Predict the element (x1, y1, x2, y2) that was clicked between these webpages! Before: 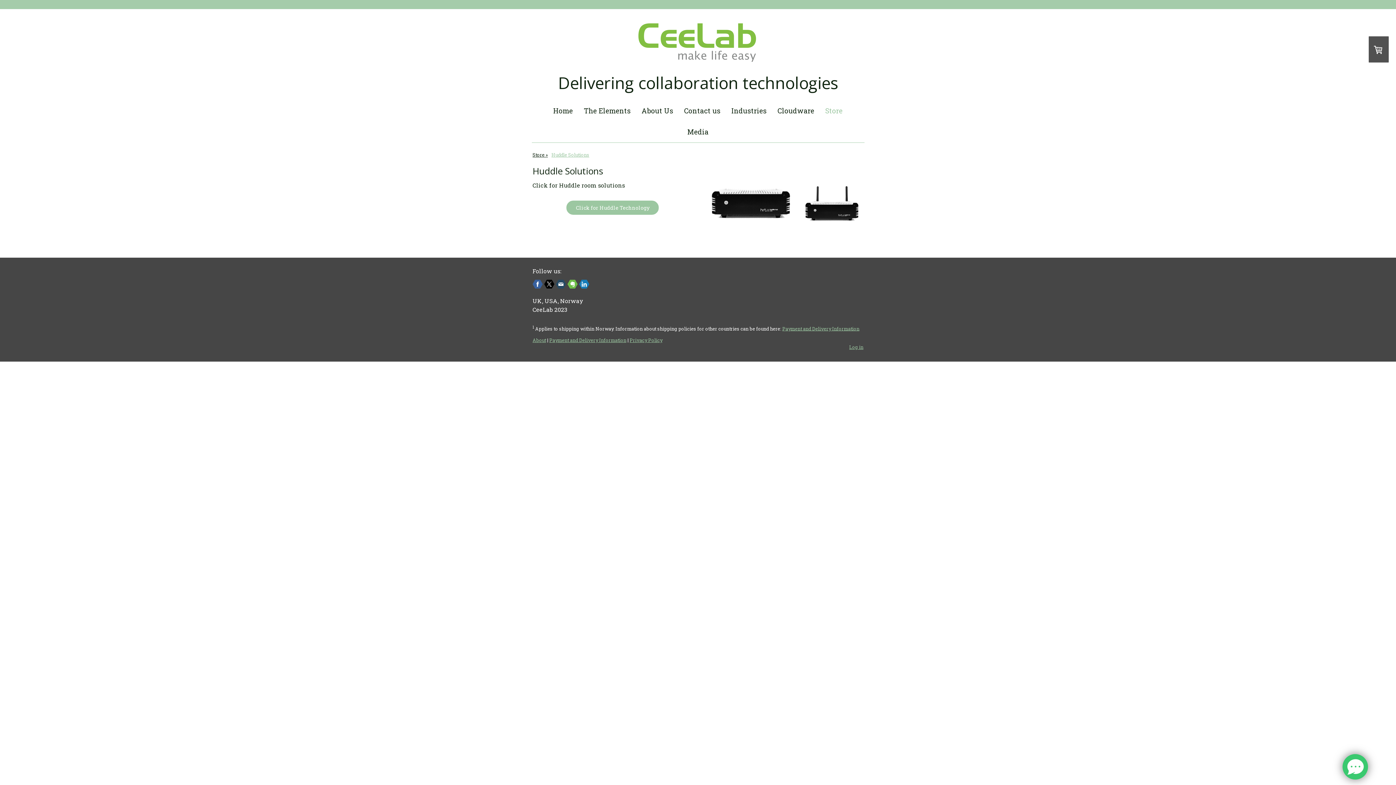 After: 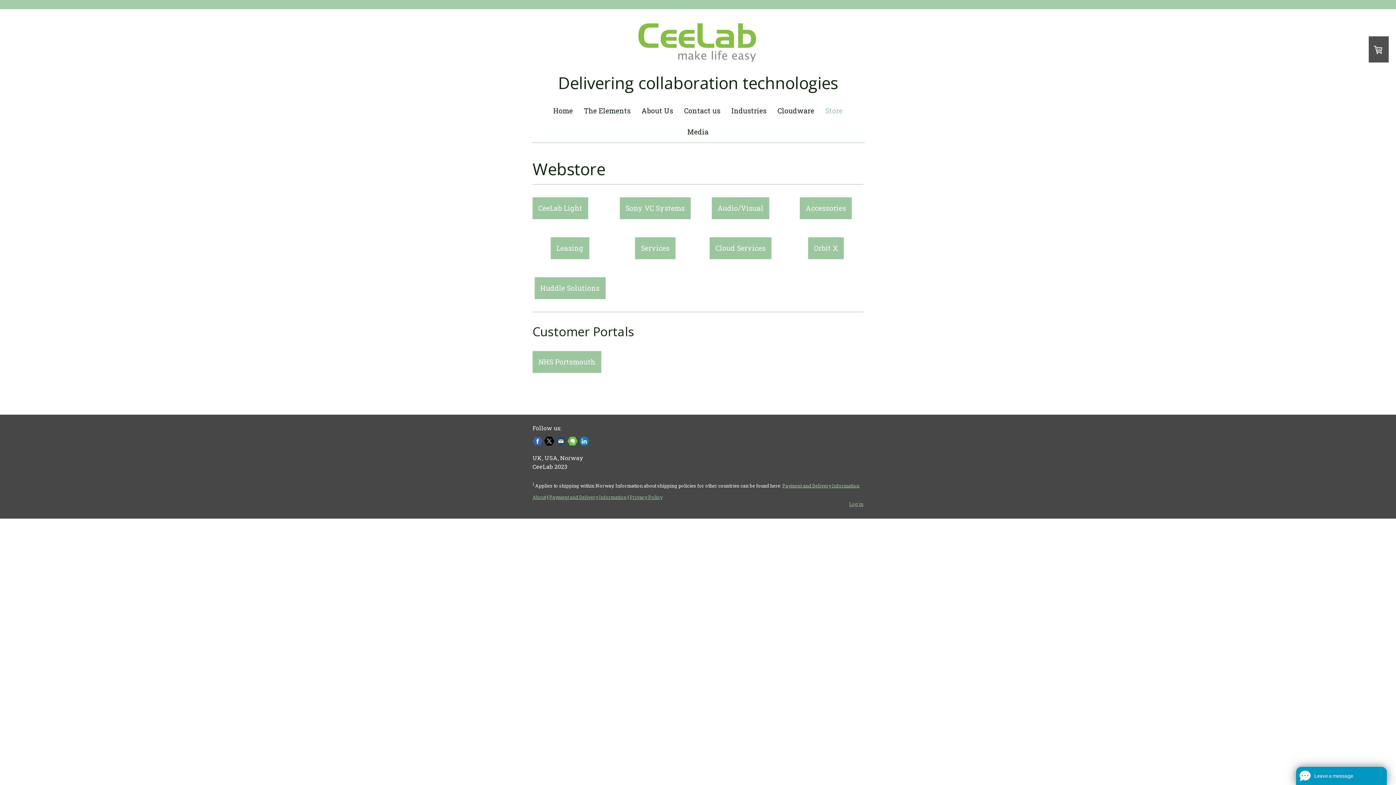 Action: bbox: (530, 148, 549, 161) label: Store